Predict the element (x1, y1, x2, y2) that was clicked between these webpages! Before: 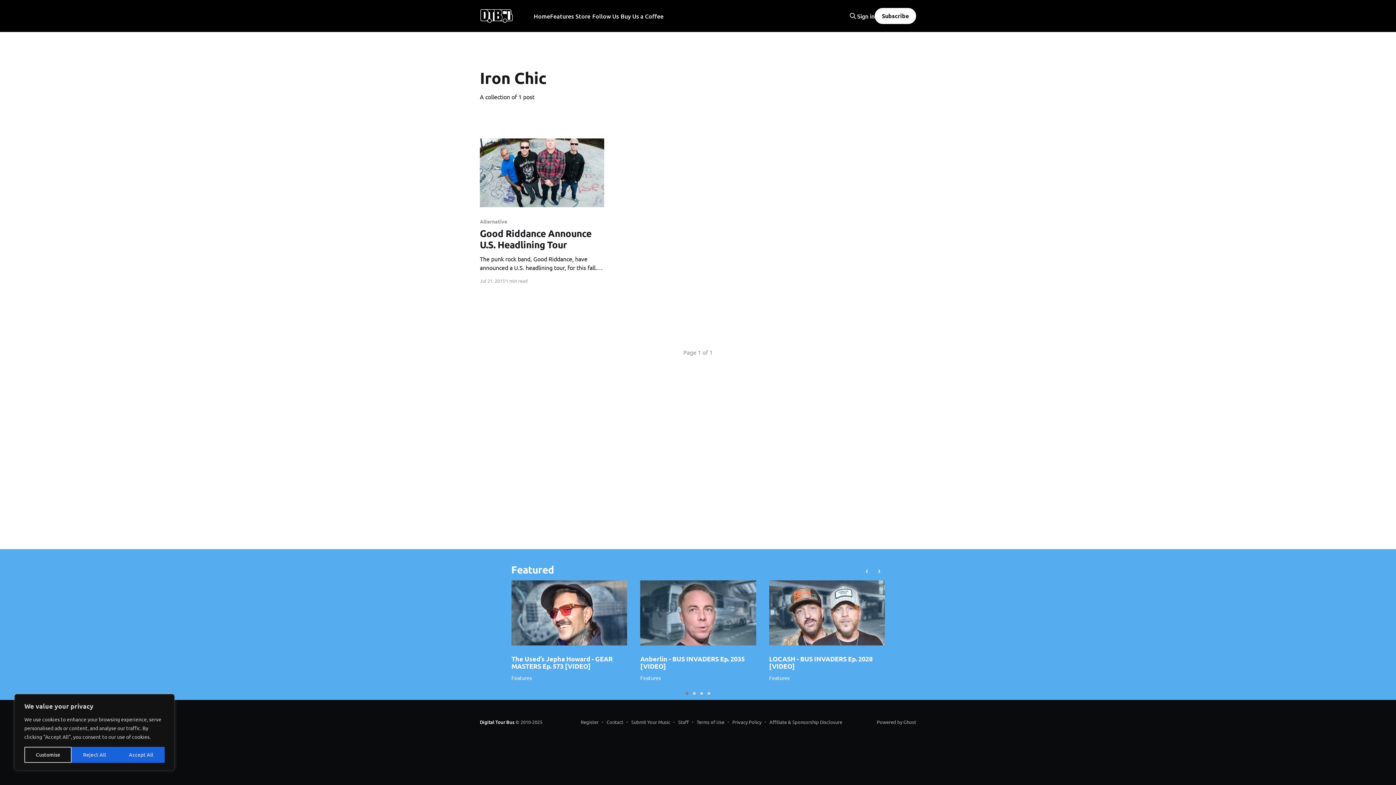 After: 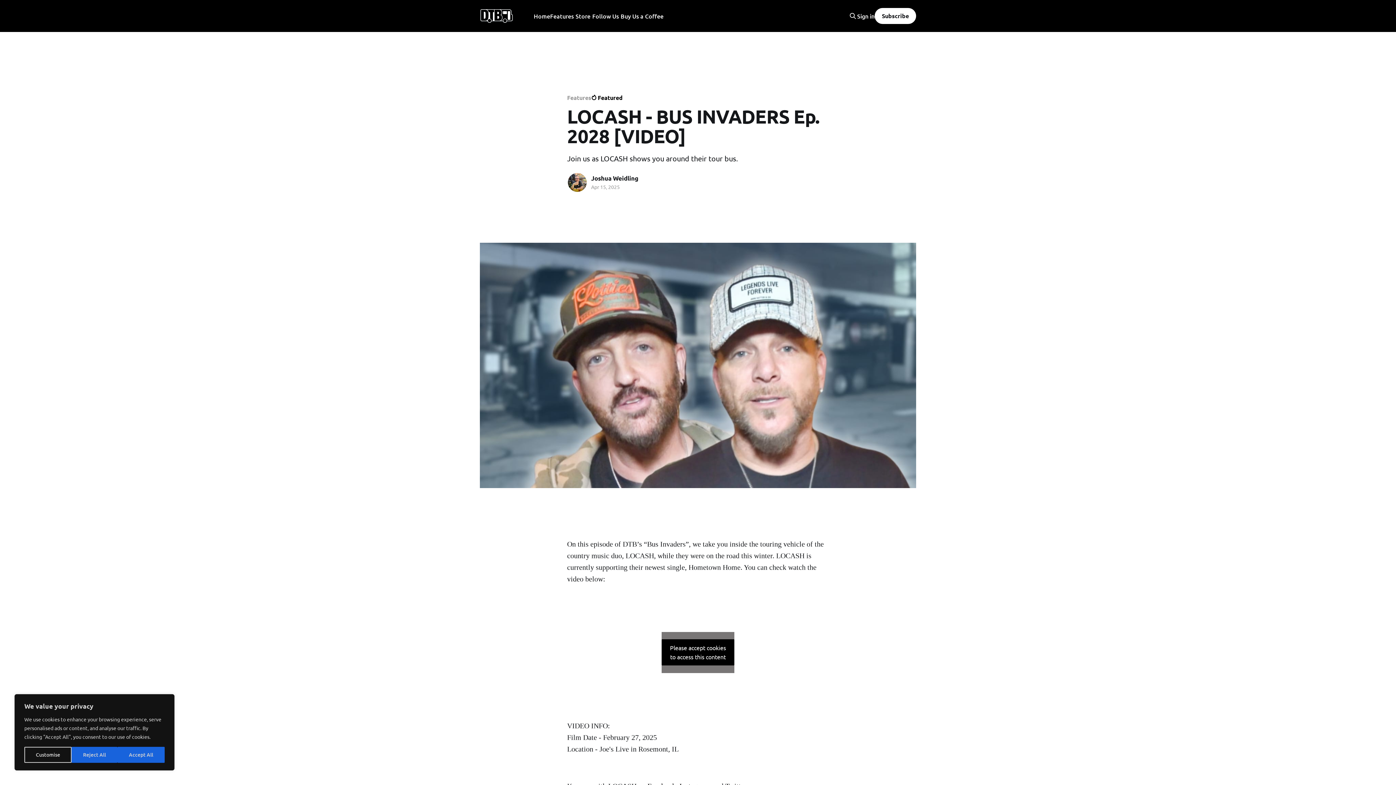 Action: bbox: (769, 580, 885, 645)